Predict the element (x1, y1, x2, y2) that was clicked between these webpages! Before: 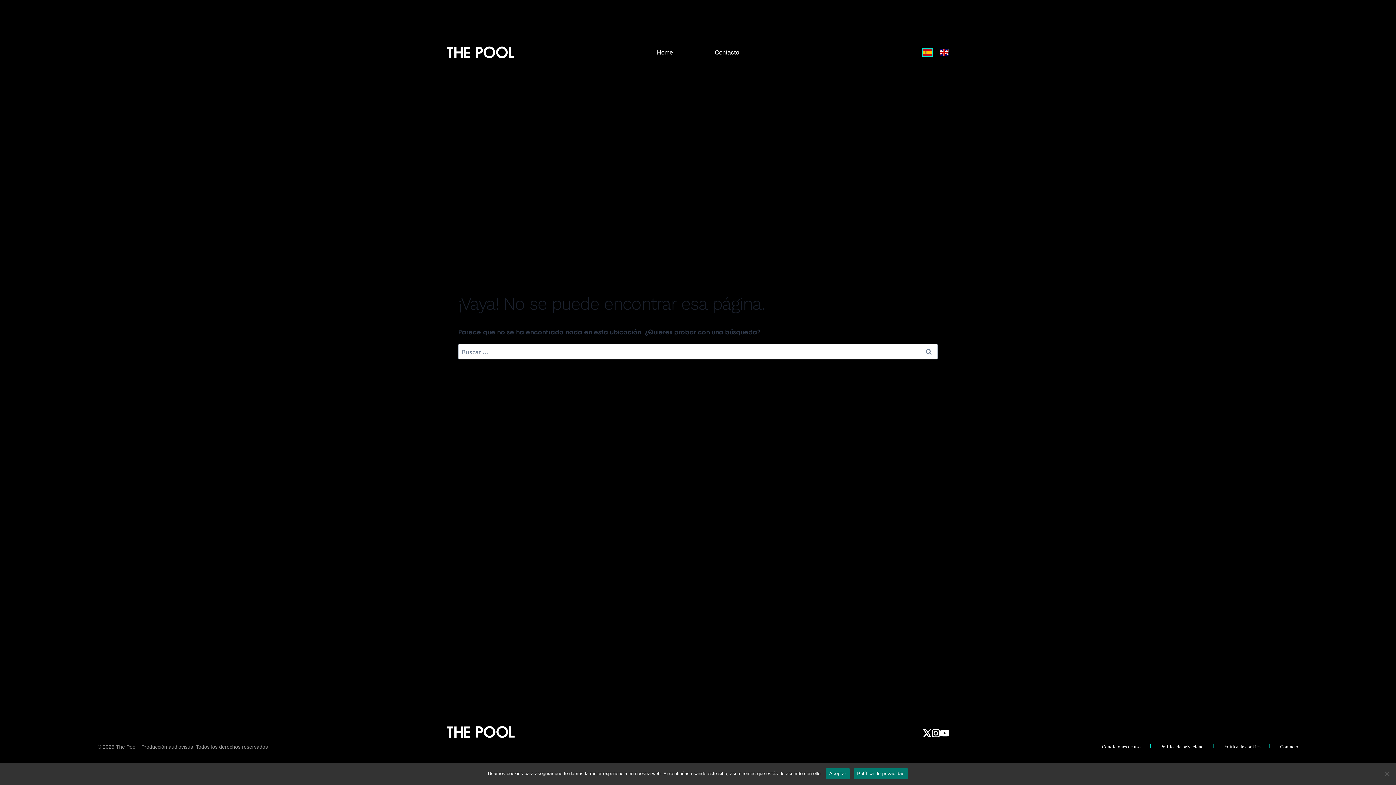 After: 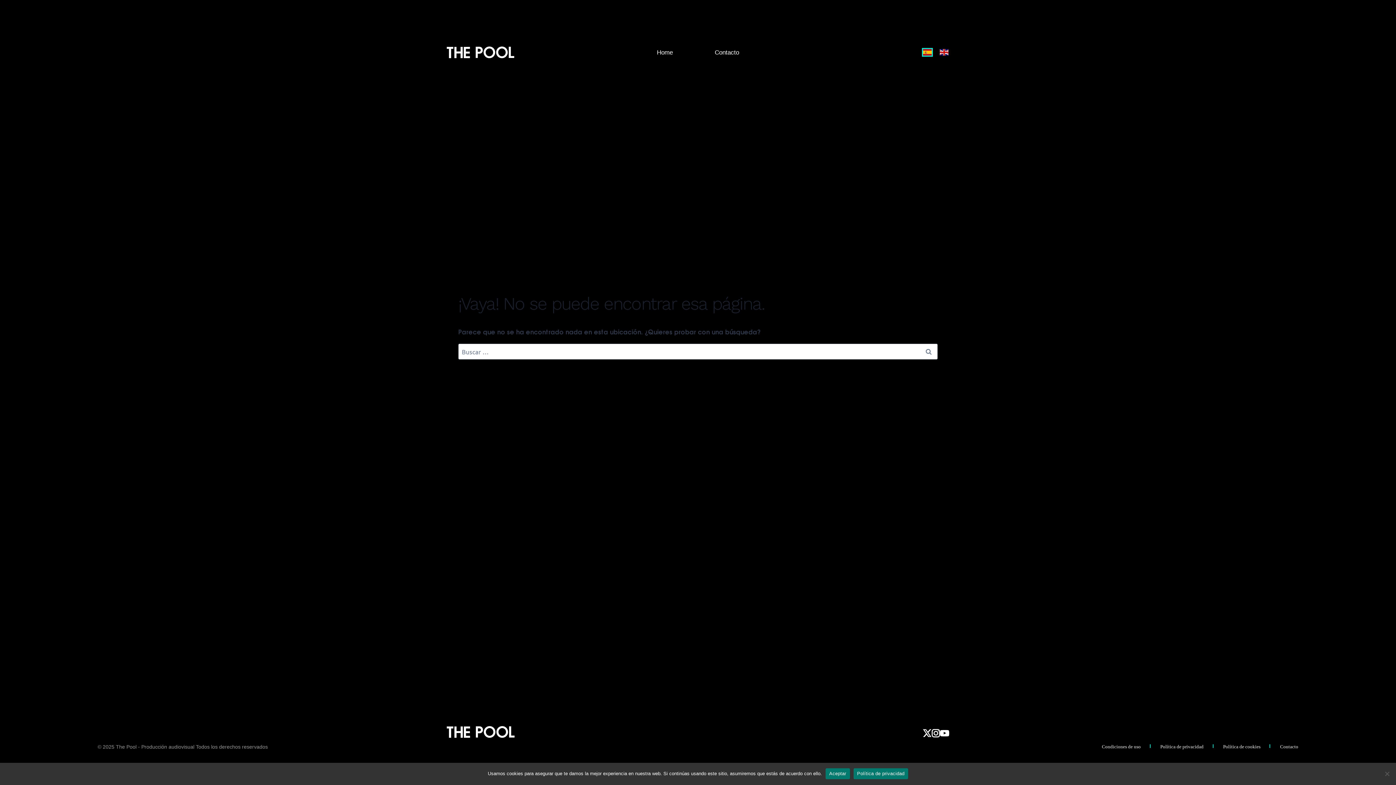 Action: bbox: (919, 47, 936, 57)